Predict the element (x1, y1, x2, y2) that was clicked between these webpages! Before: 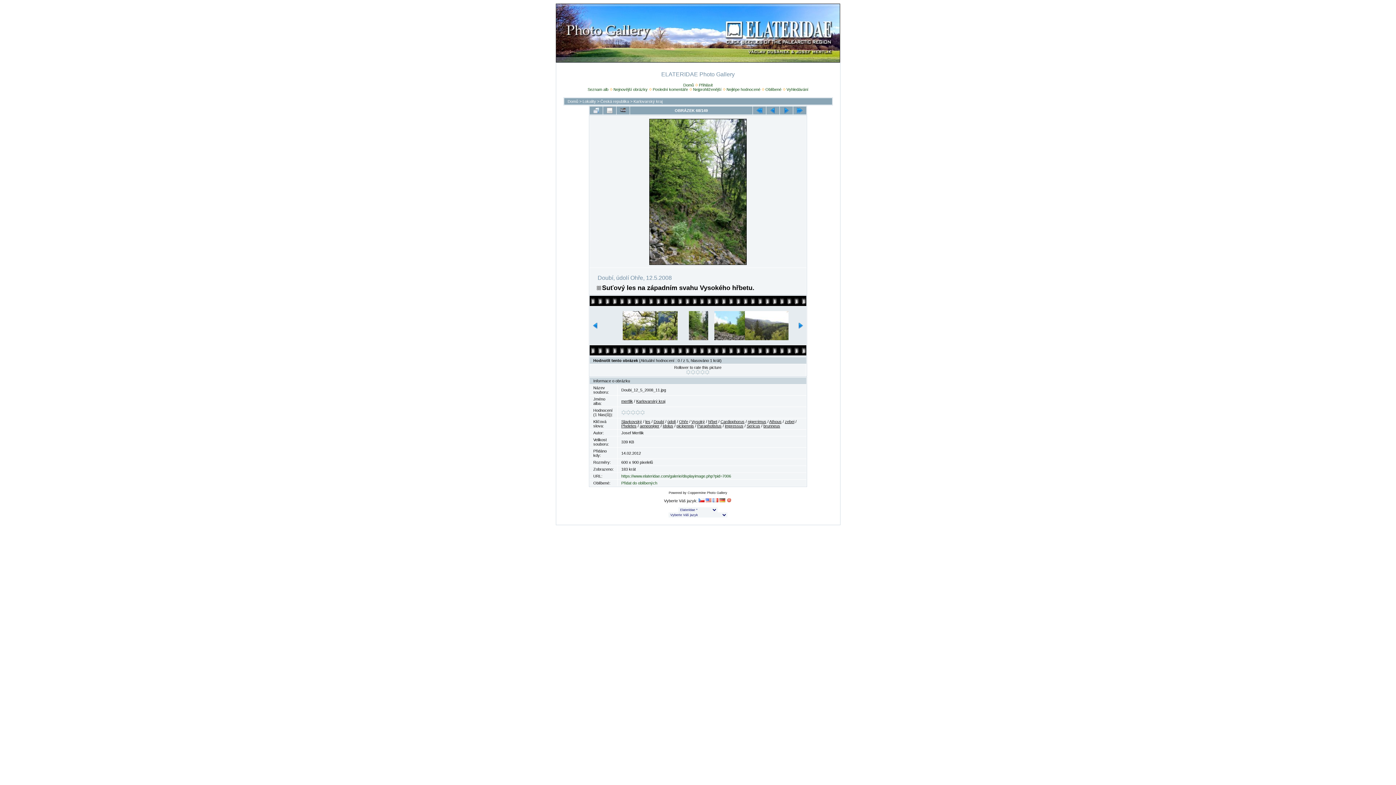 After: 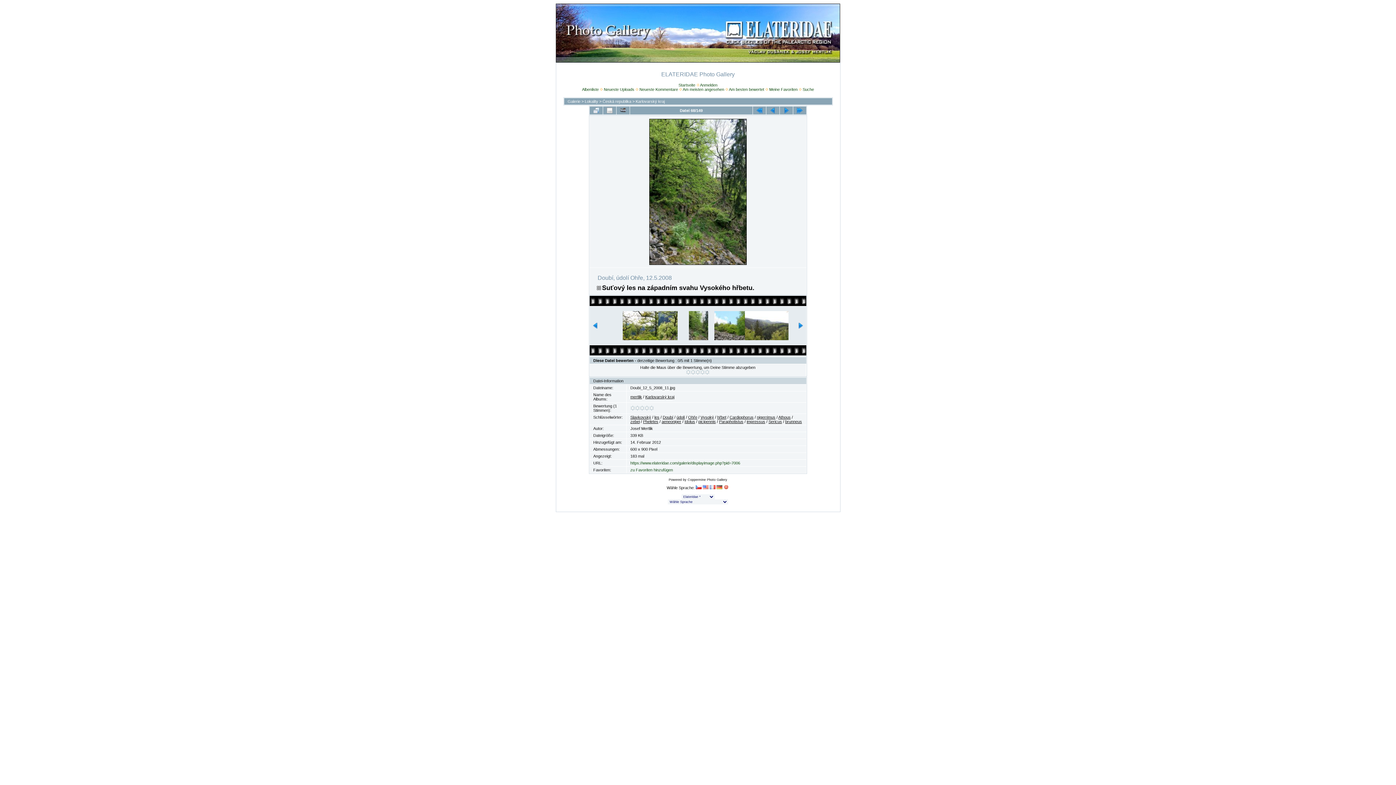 Action: bbox: (719, 498, 725, 503)